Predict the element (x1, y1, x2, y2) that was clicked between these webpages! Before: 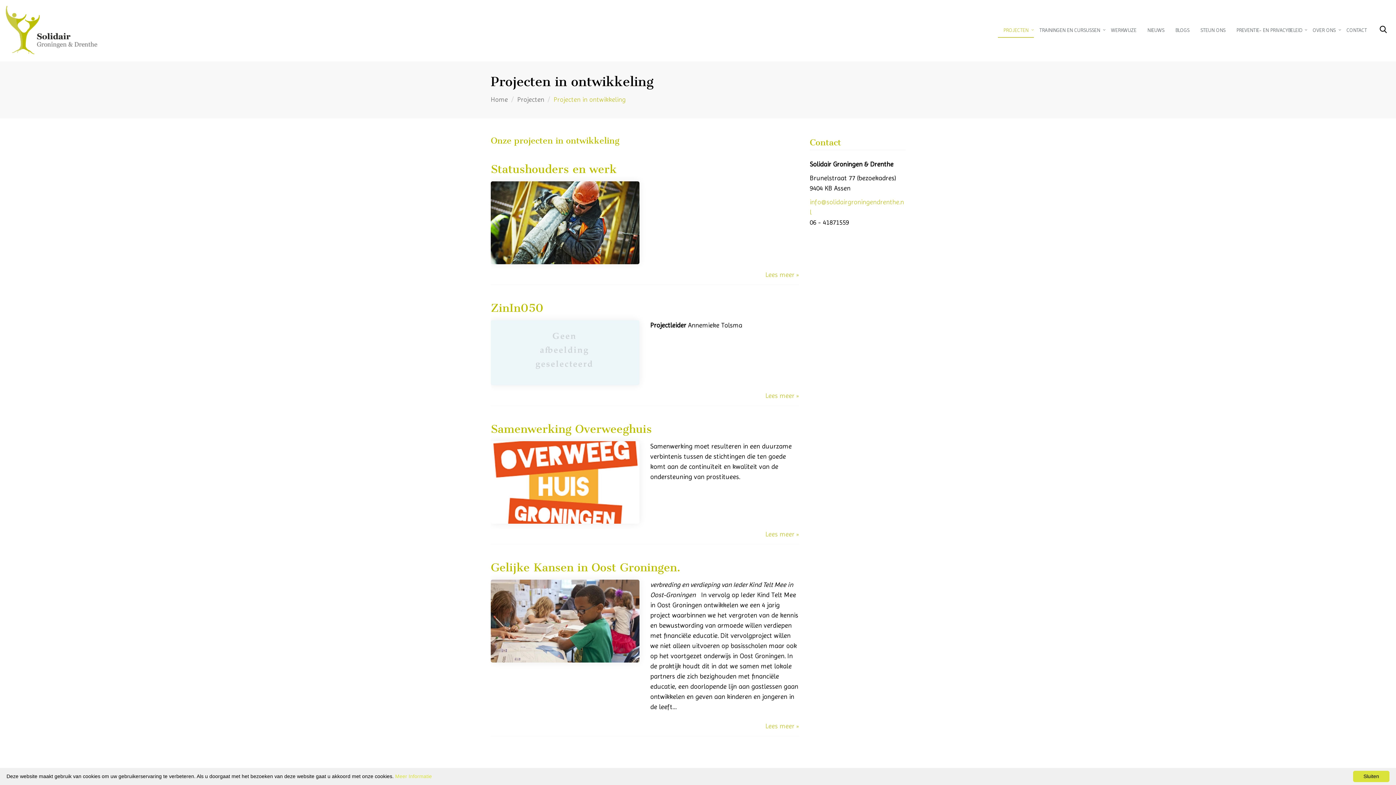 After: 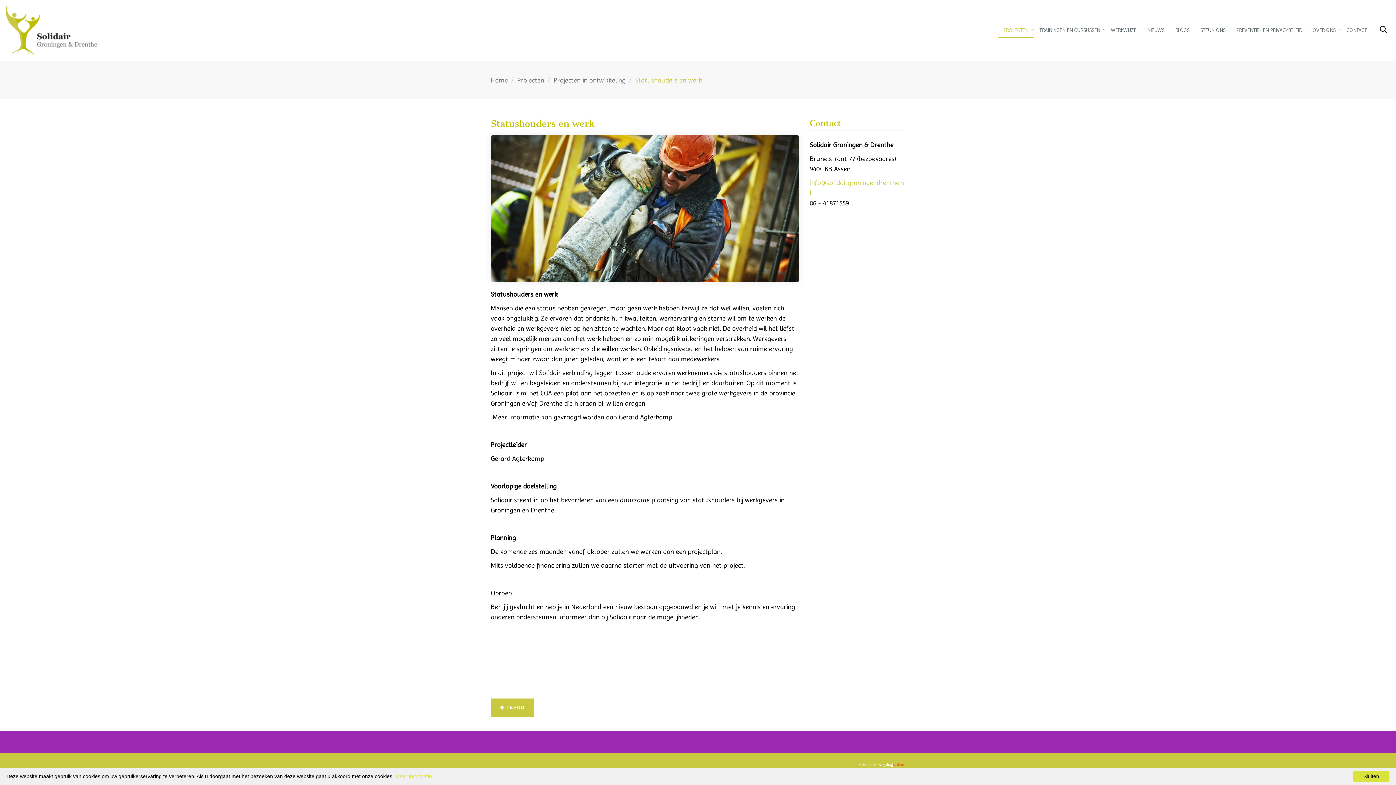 Action: bbox: (765, 269, 799, 279) label: Lees meer »